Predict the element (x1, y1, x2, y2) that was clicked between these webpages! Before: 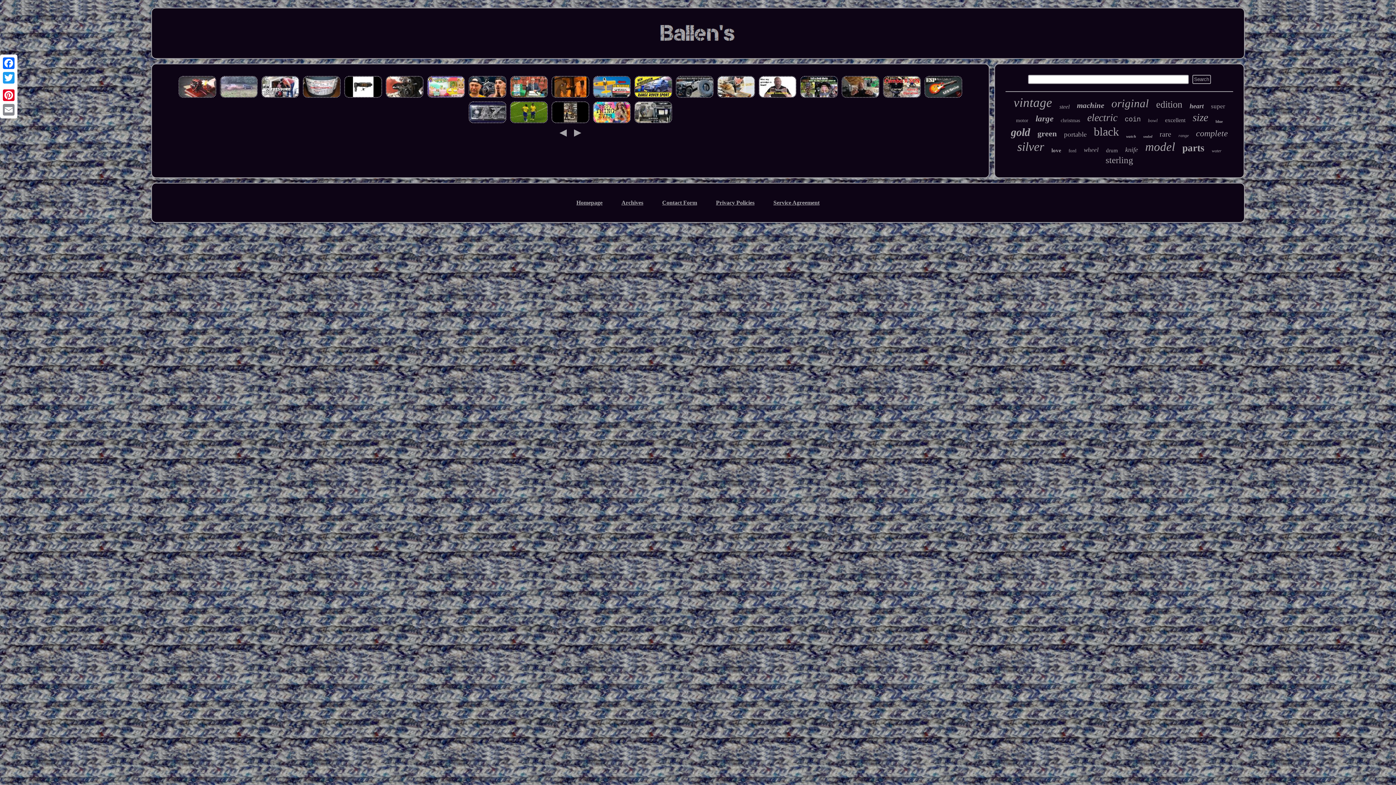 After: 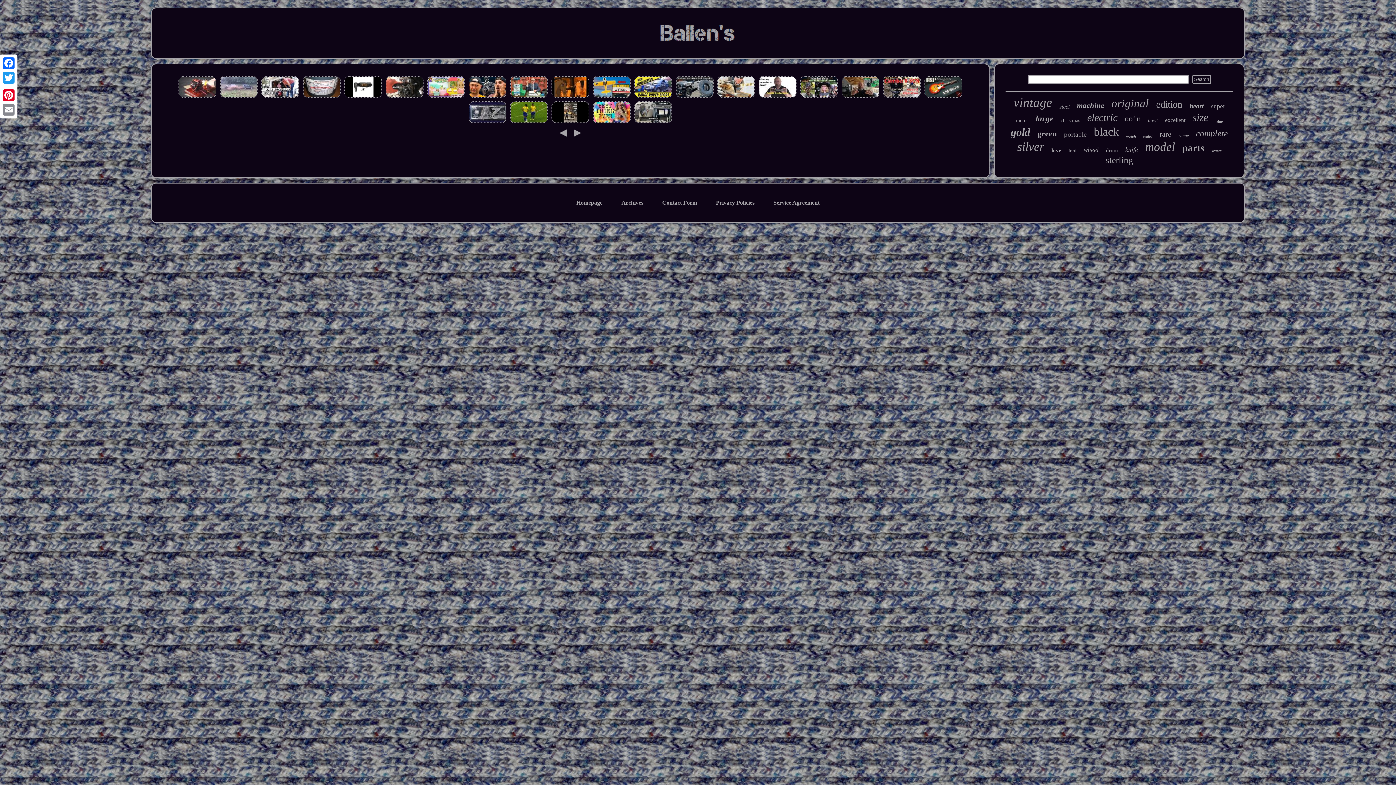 Action: bbox: (1, 85, 16, 88)